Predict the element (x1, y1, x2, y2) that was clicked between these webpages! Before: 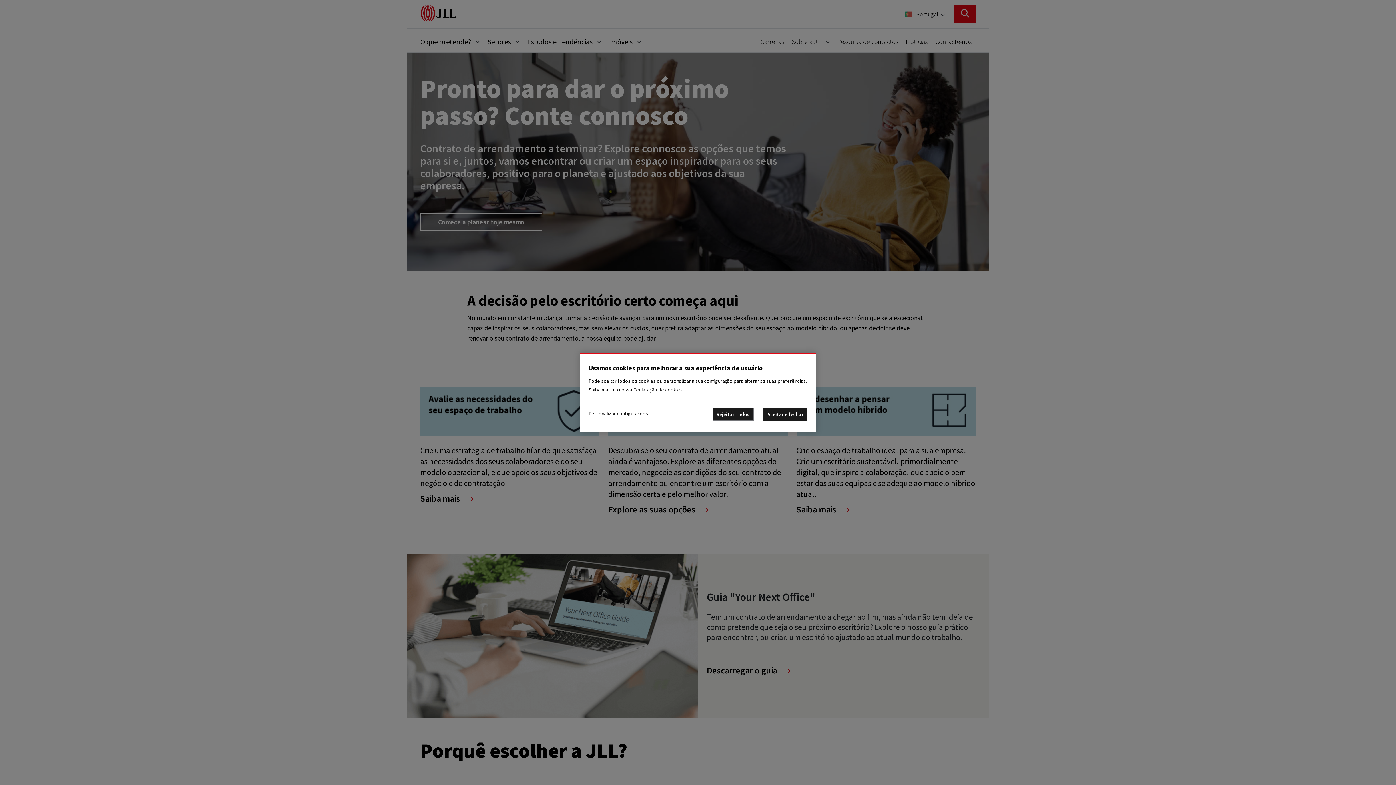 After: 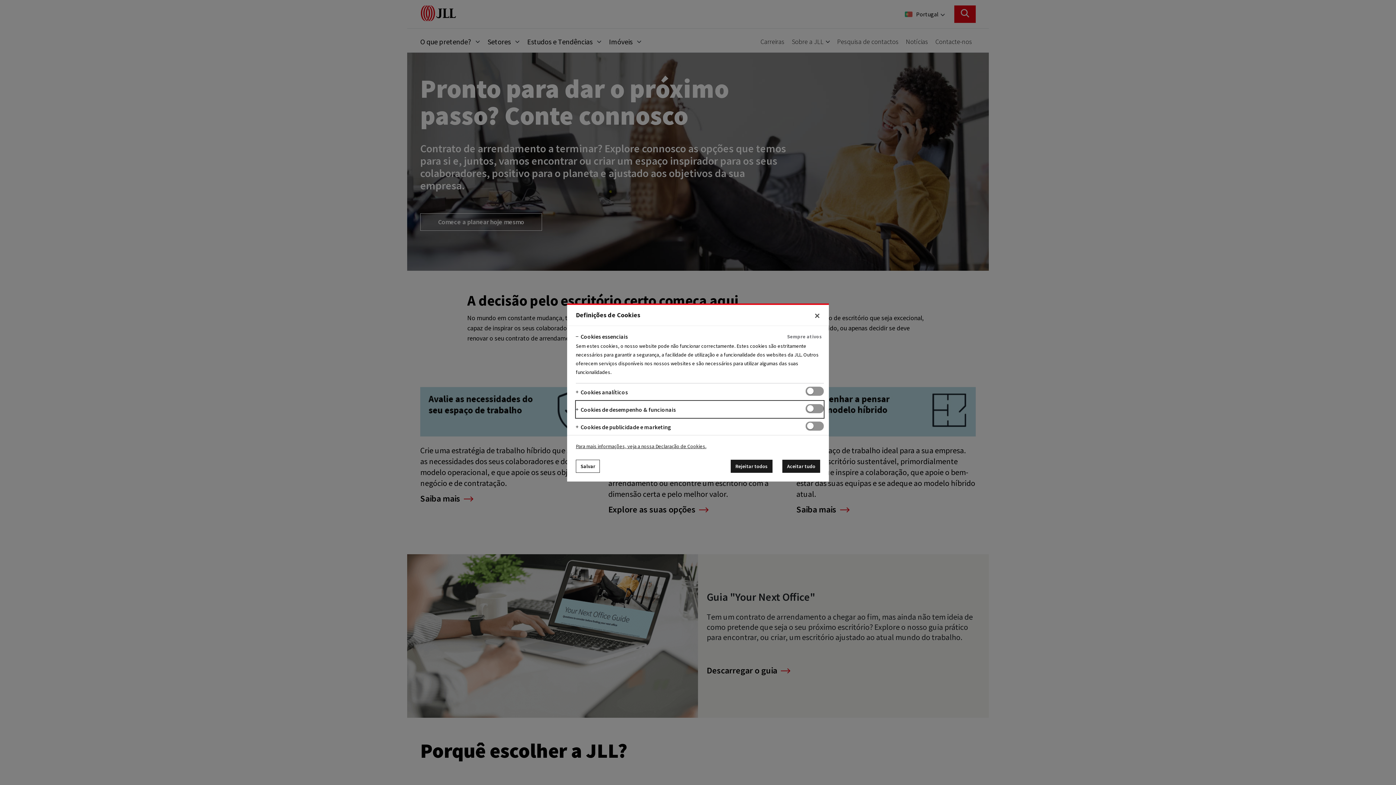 Action: bbox: (588, 408, 648, 418) label: Personalizar configurações